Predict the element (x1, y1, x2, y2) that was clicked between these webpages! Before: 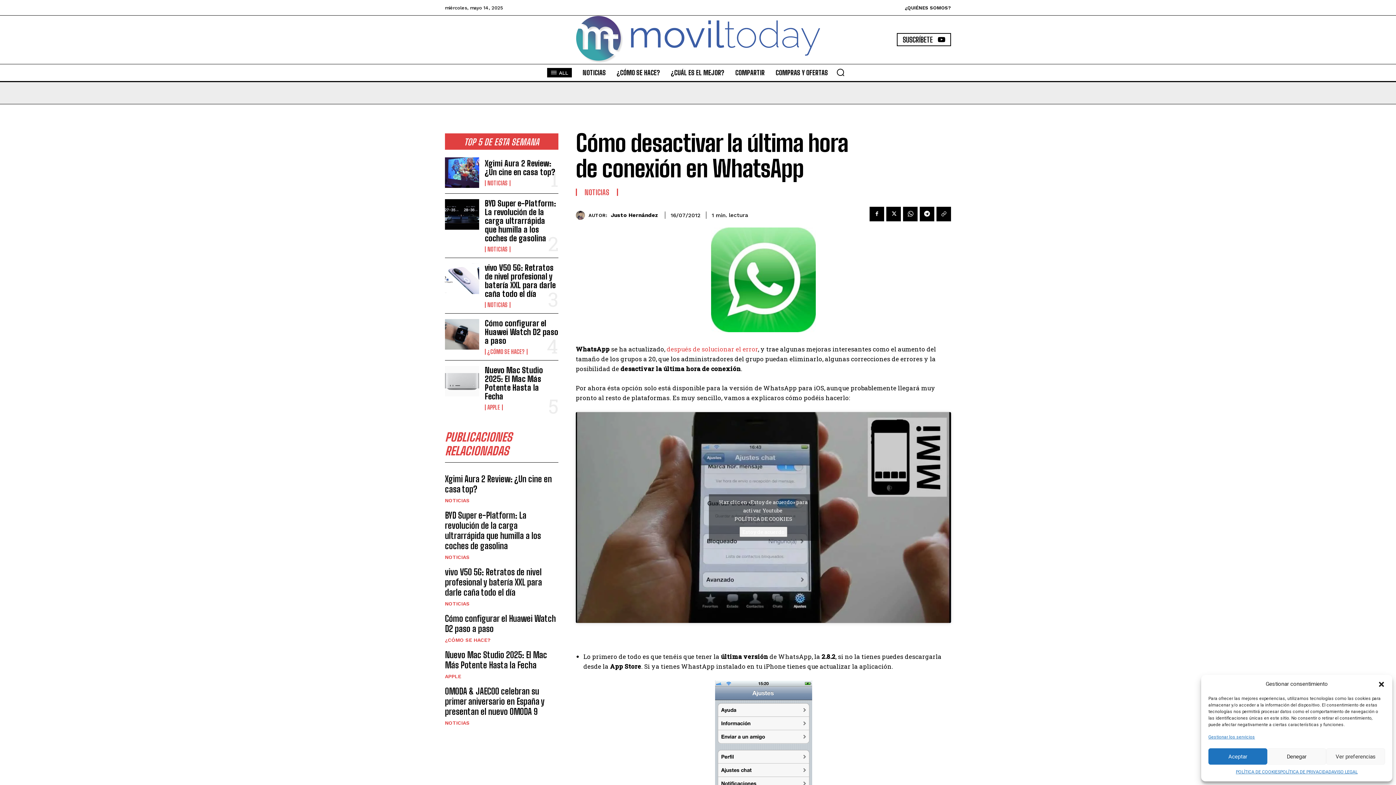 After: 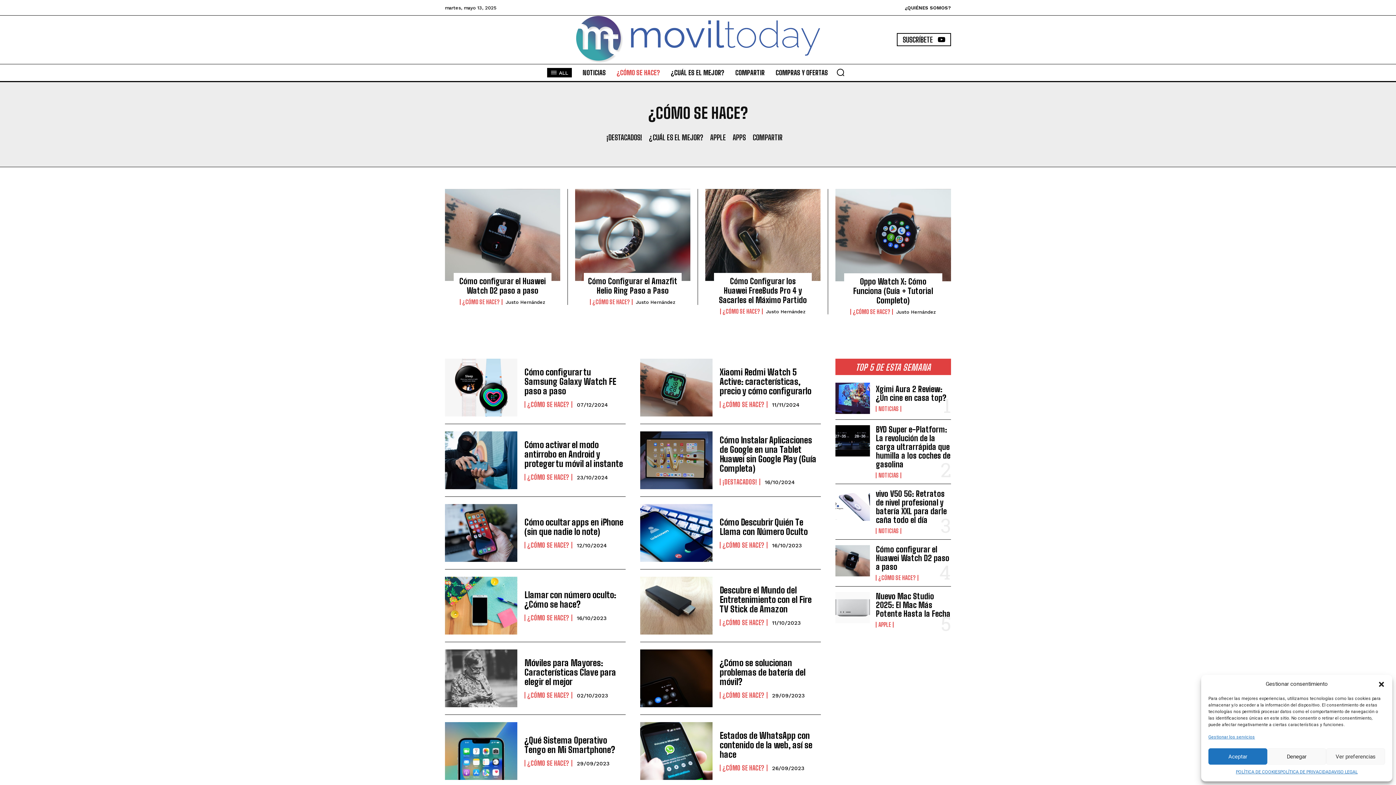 Action: label: ¿CÓMO SE HACE? bbox: (613, 63, 663, 81)